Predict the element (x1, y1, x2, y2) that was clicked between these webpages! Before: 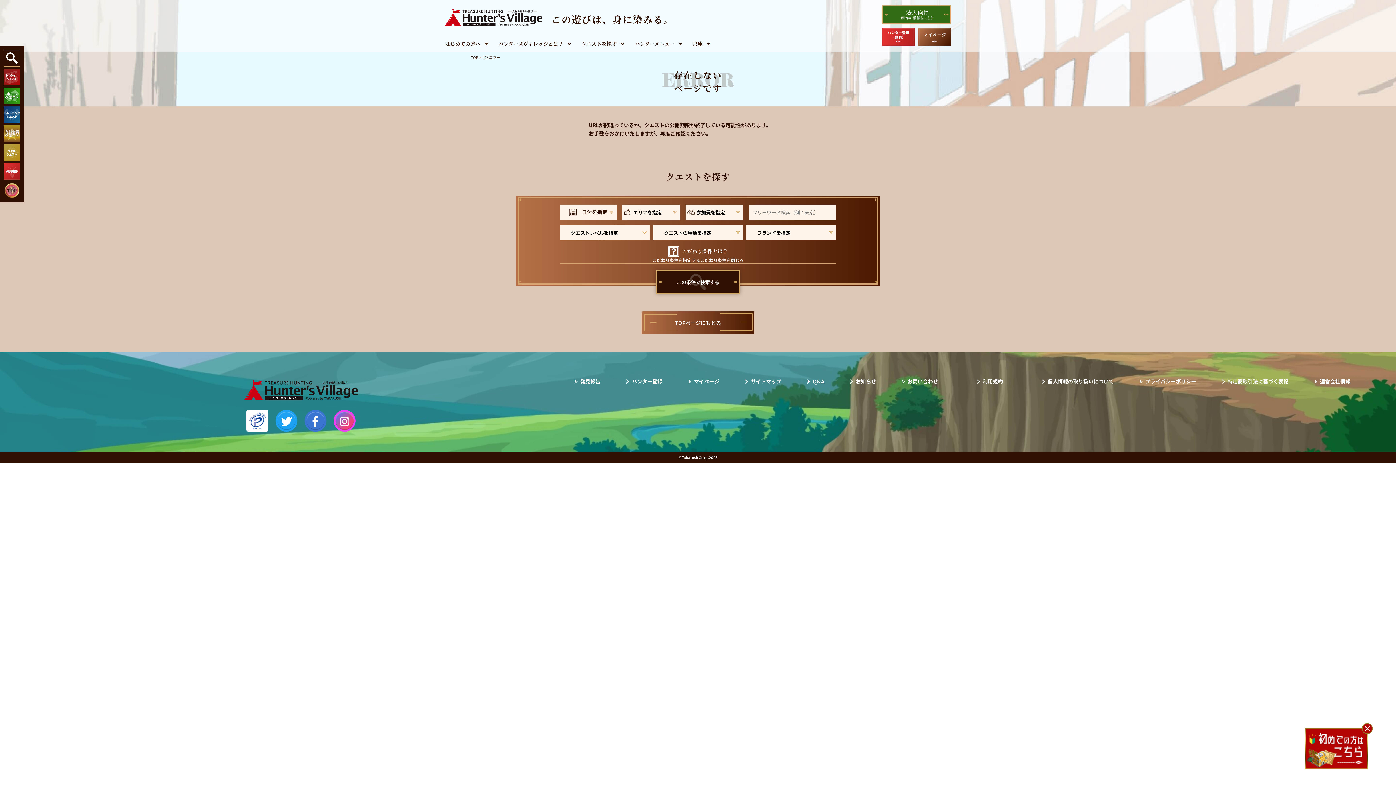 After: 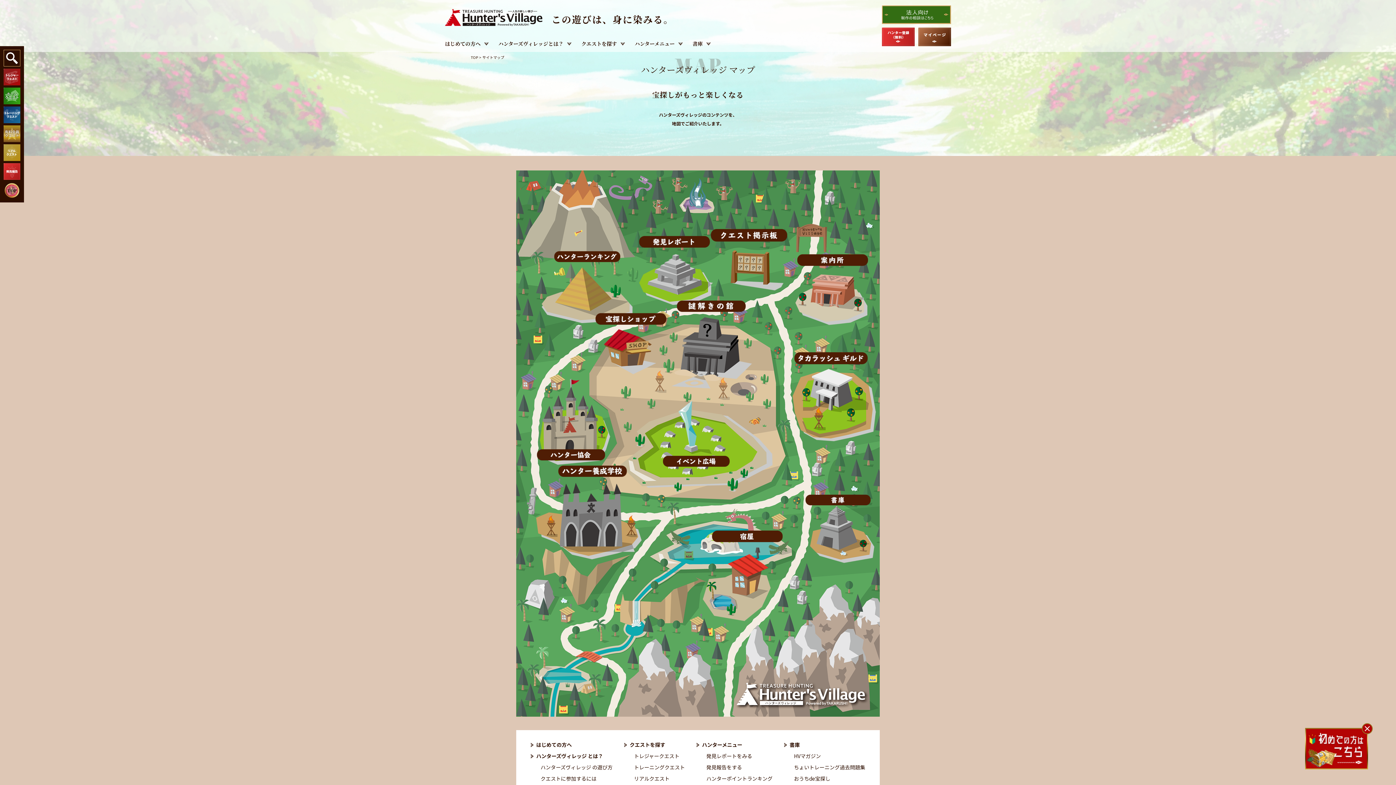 Action: bbox: (745, 377, 781, 385) label: サイトマップ